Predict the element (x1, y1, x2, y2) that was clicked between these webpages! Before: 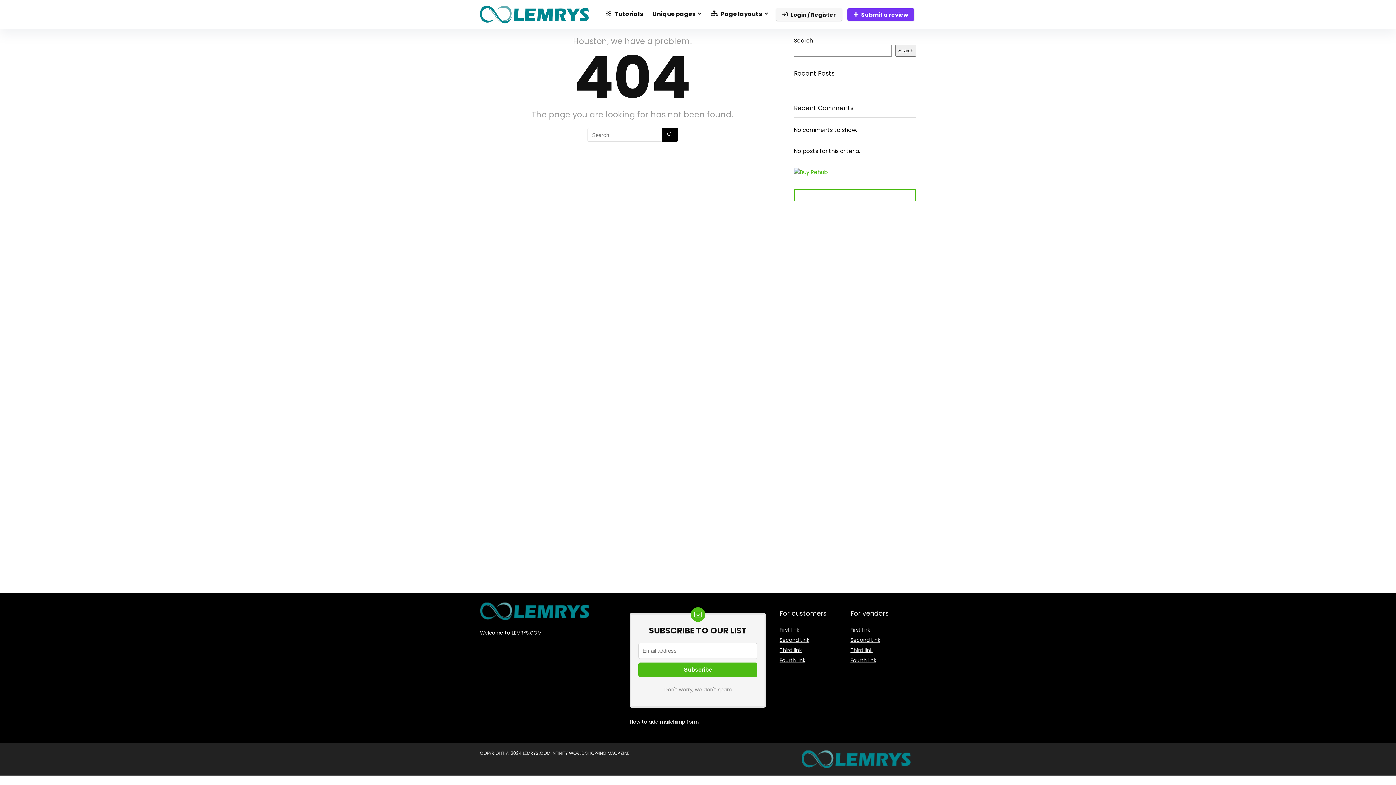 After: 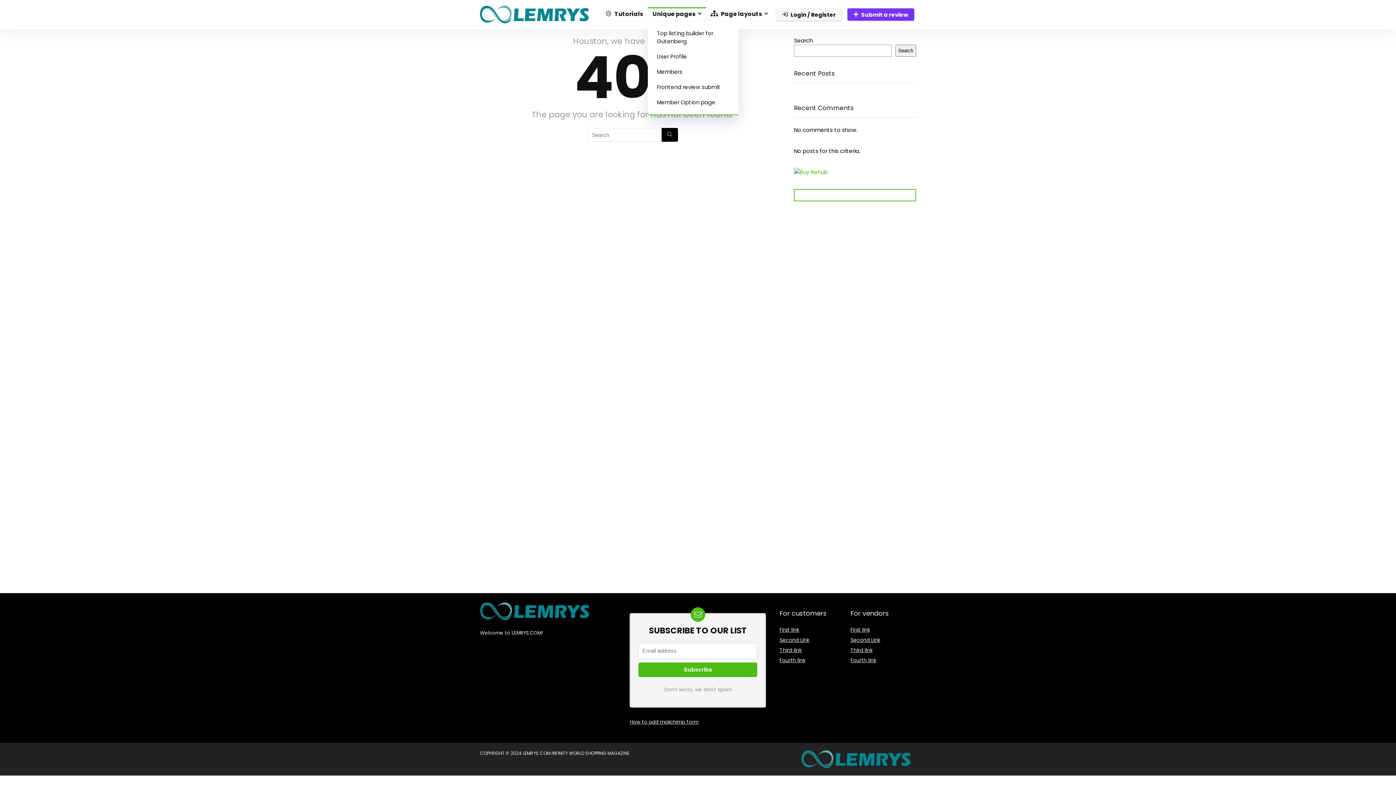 Action: label: Unique pages bbox: (648, 7, 706, 21)